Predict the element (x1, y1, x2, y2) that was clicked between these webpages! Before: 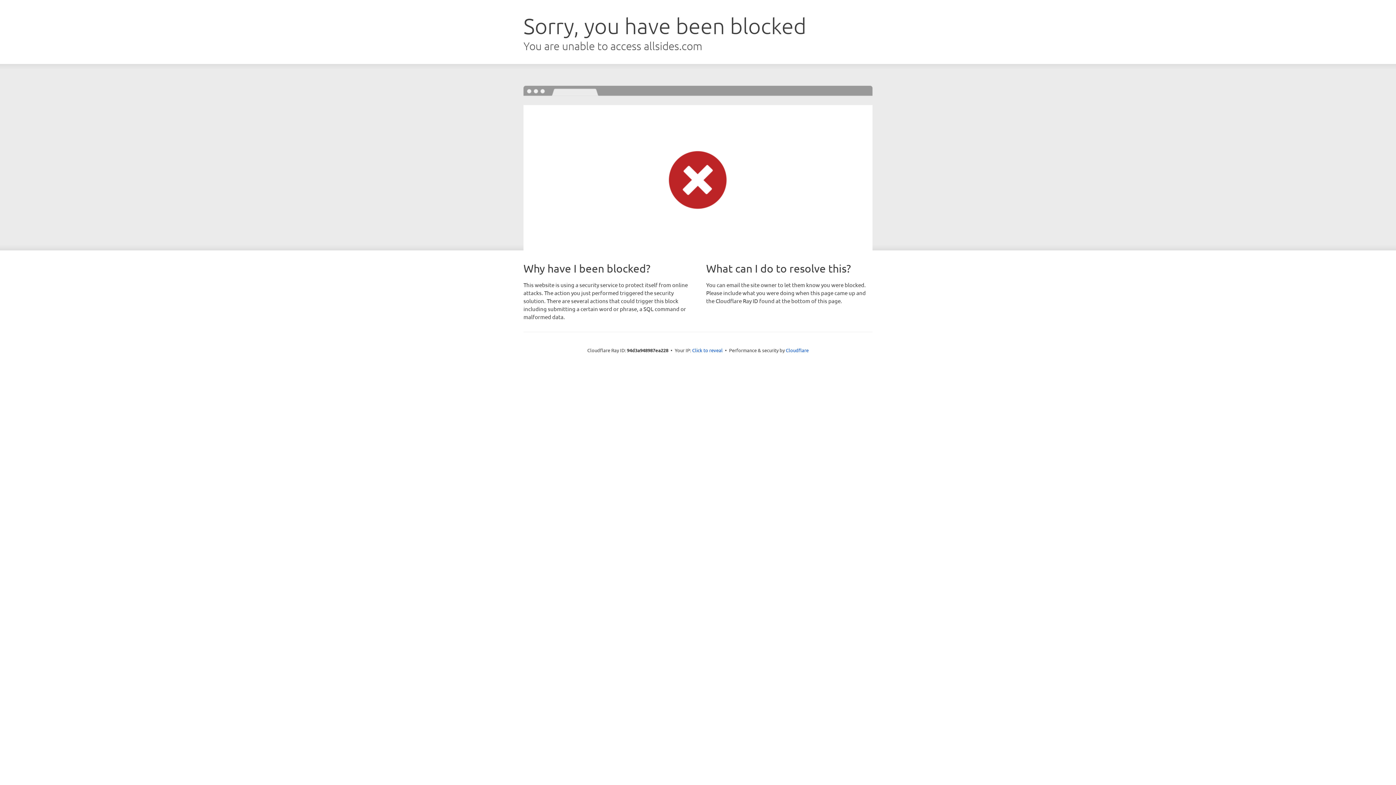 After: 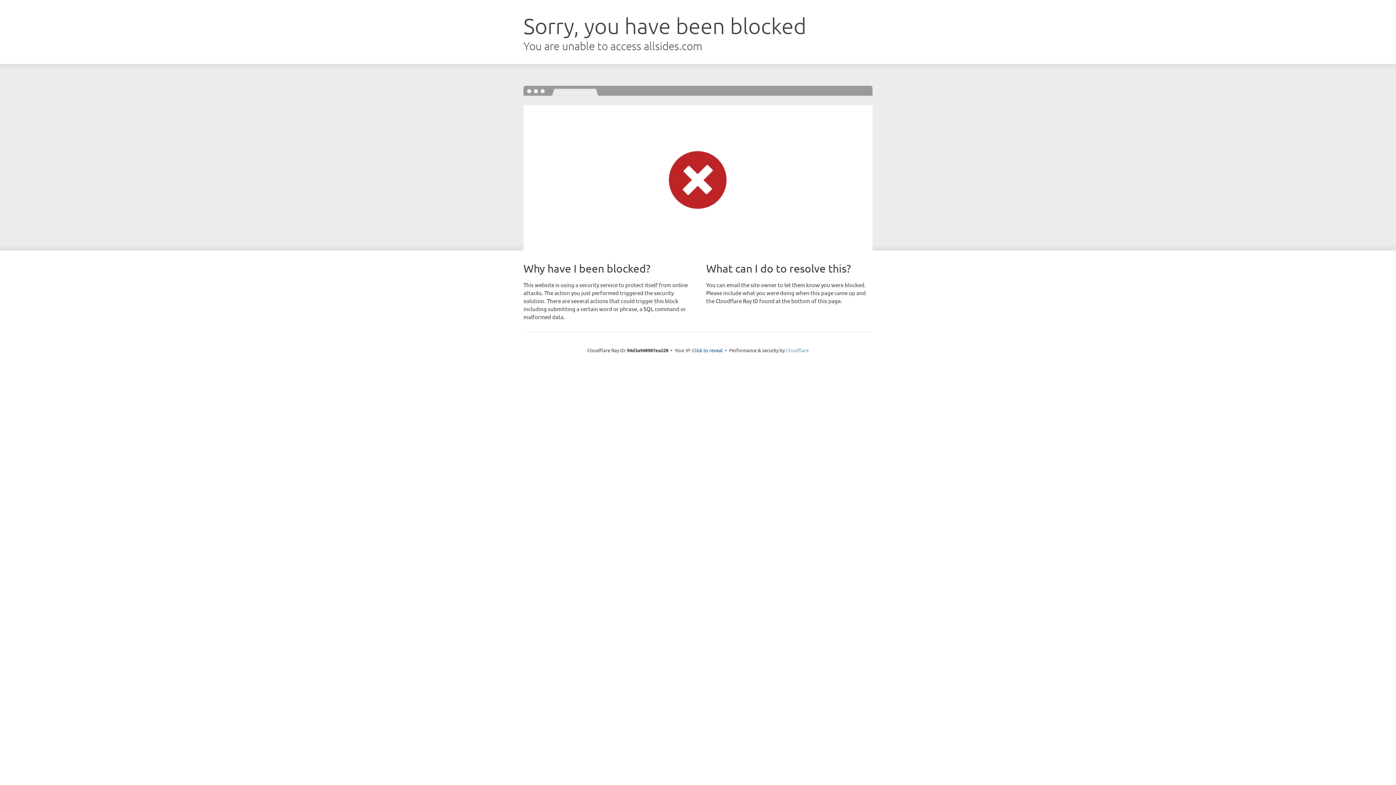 Action: bbox: (786, 347, 808, 353) label: Cloudflare